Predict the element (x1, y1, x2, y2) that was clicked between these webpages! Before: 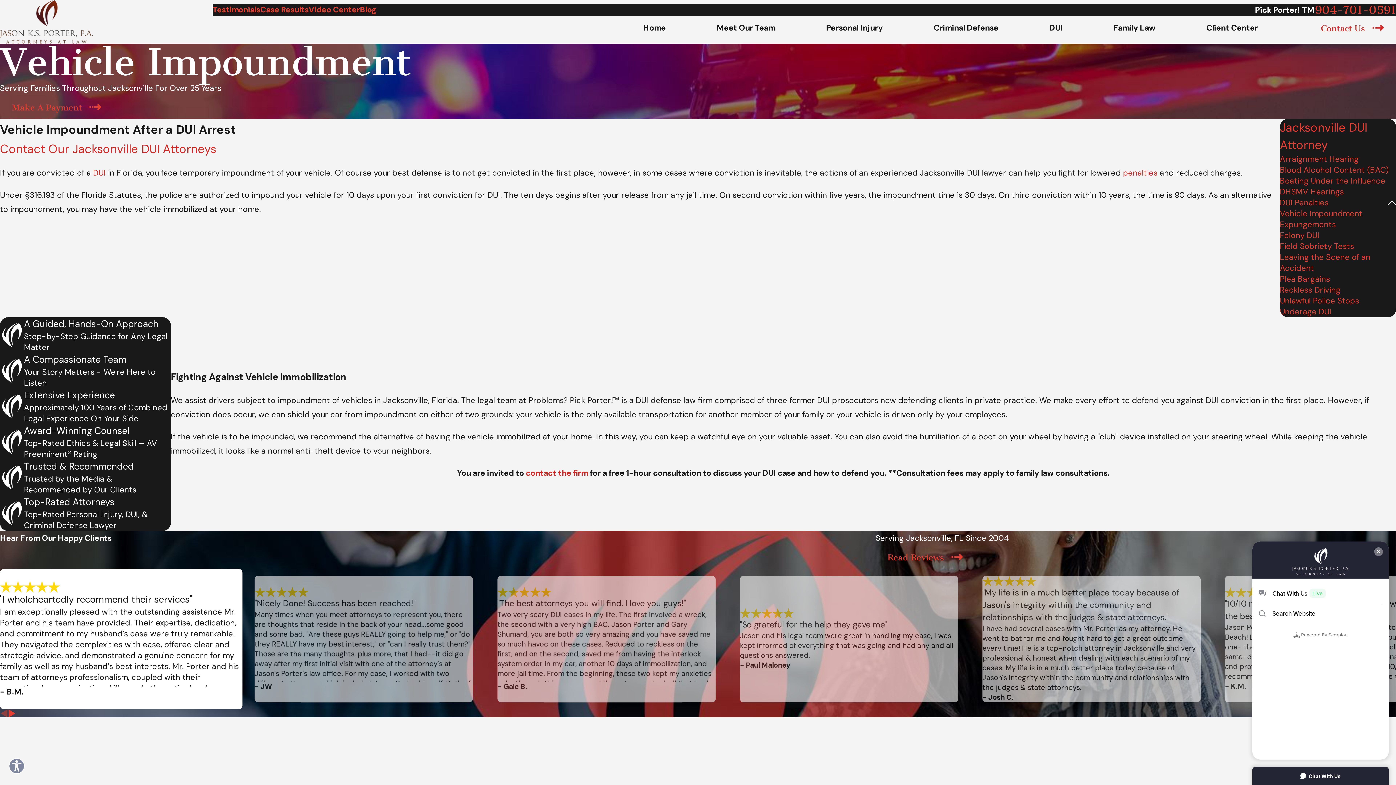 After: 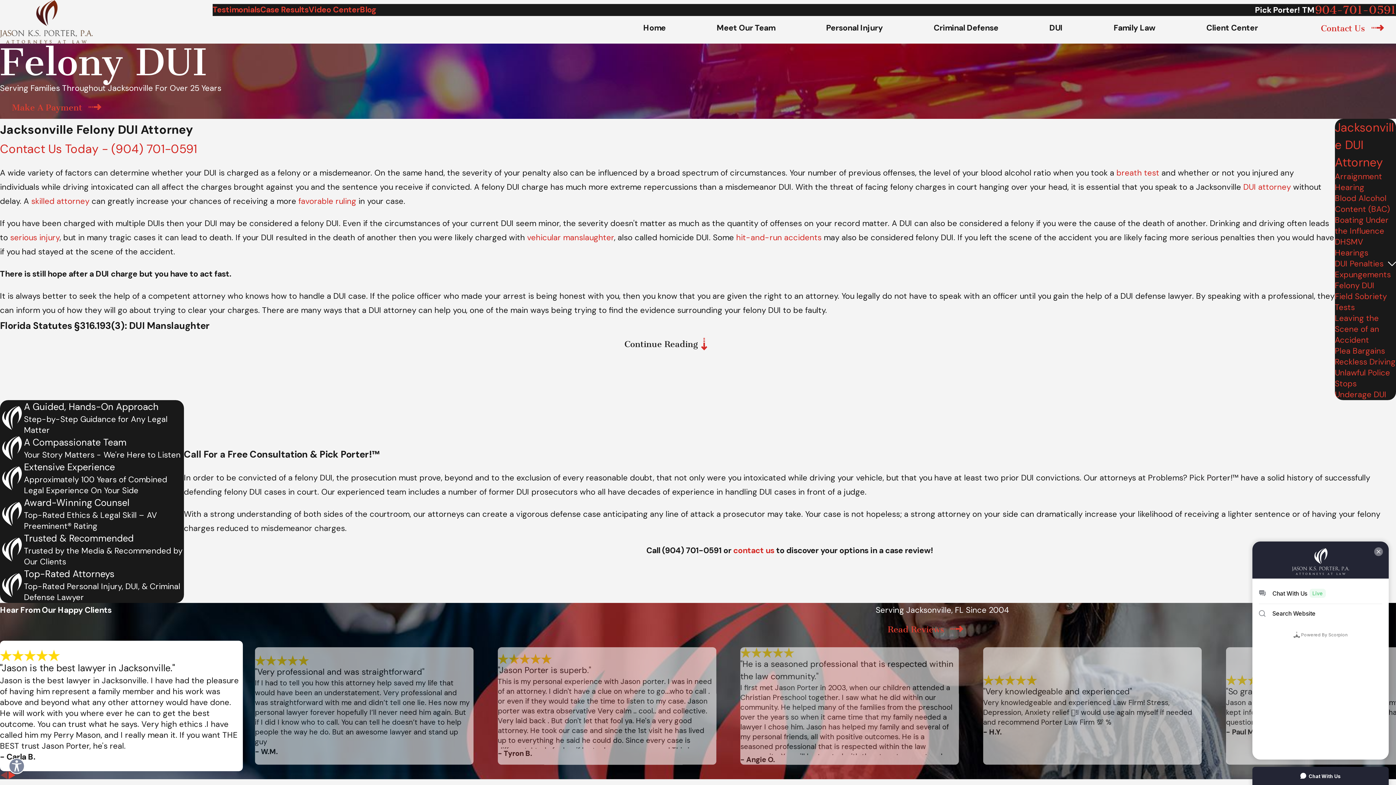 Action: label: Felony DUI bbox: (1280, 230, 1396, 241)